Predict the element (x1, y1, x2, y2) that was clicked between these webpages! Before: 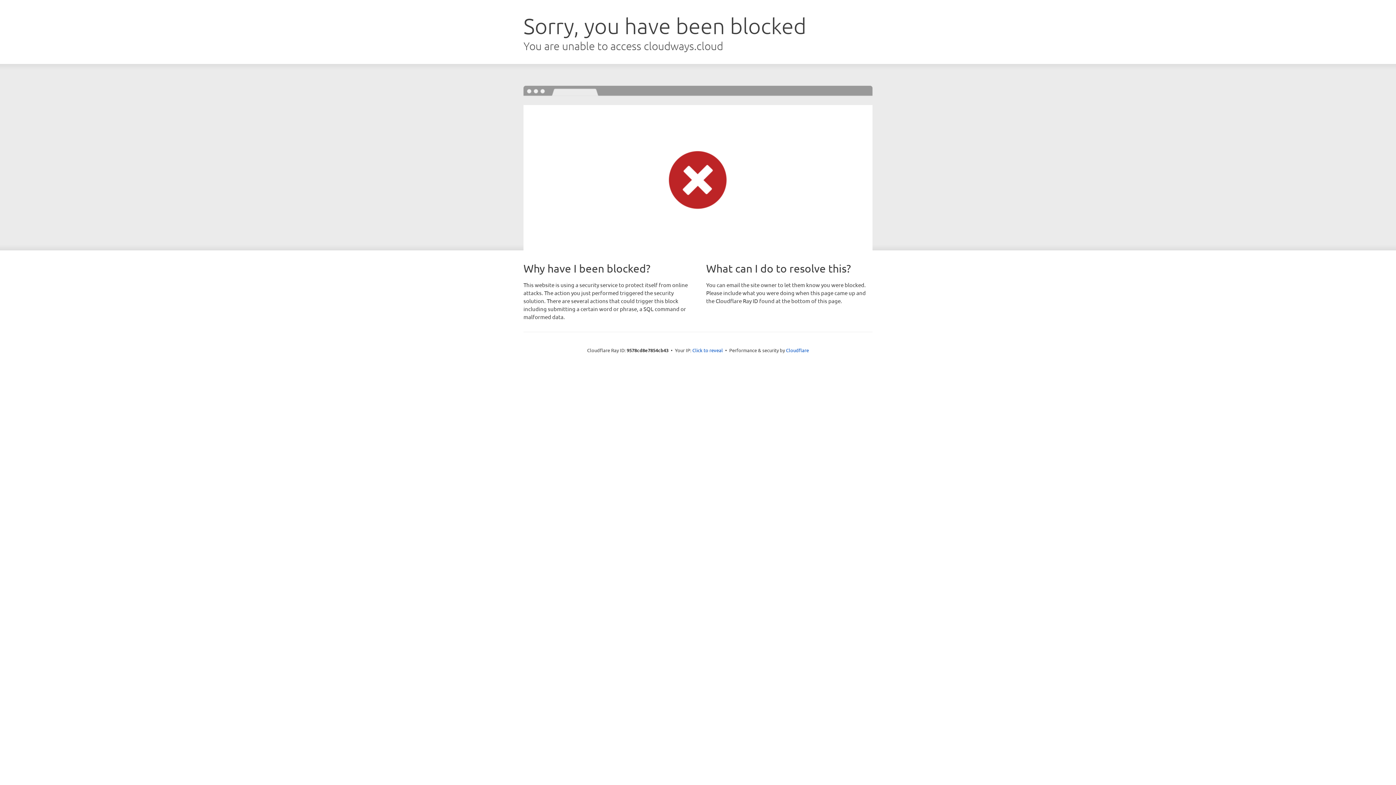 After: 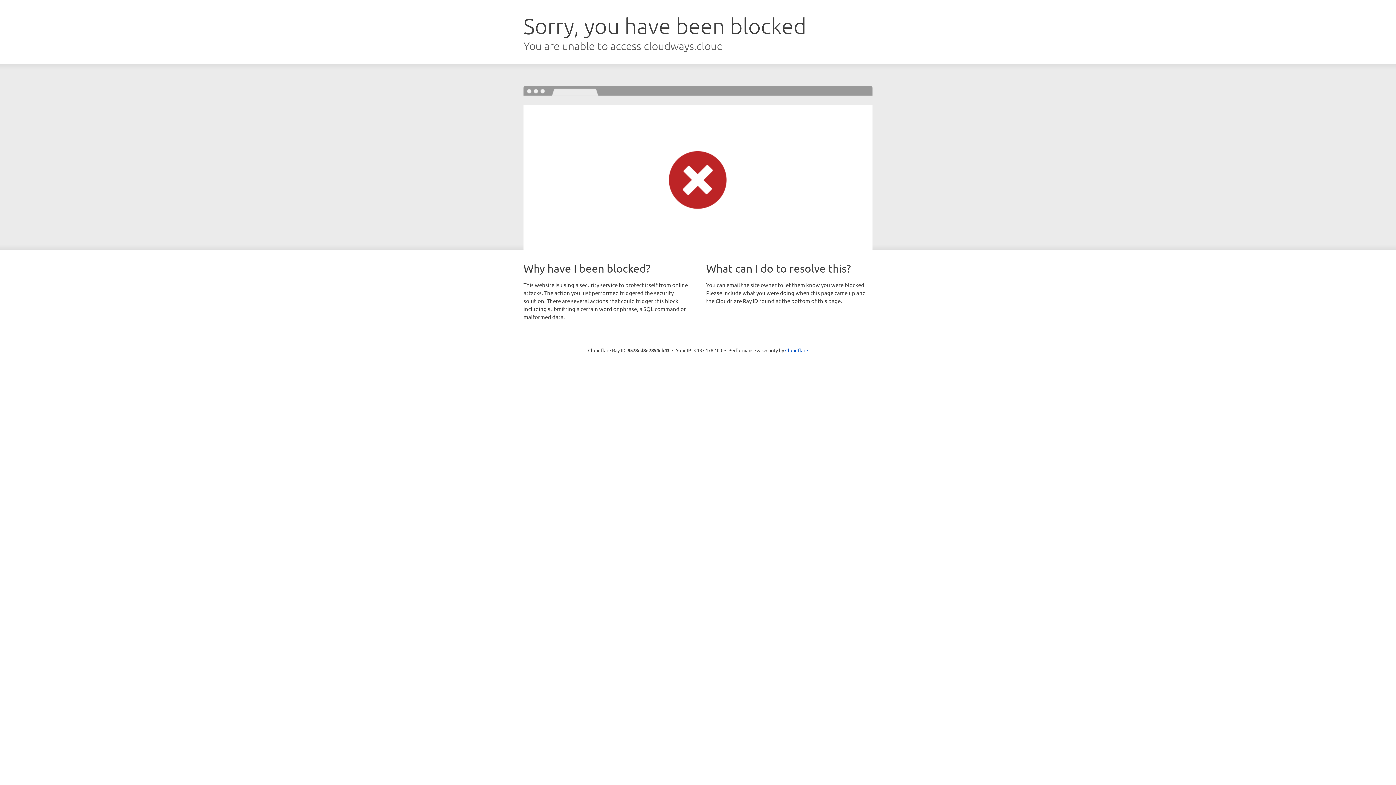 Action: label: Click to reveal bbox: (692, 346, 723, 353)